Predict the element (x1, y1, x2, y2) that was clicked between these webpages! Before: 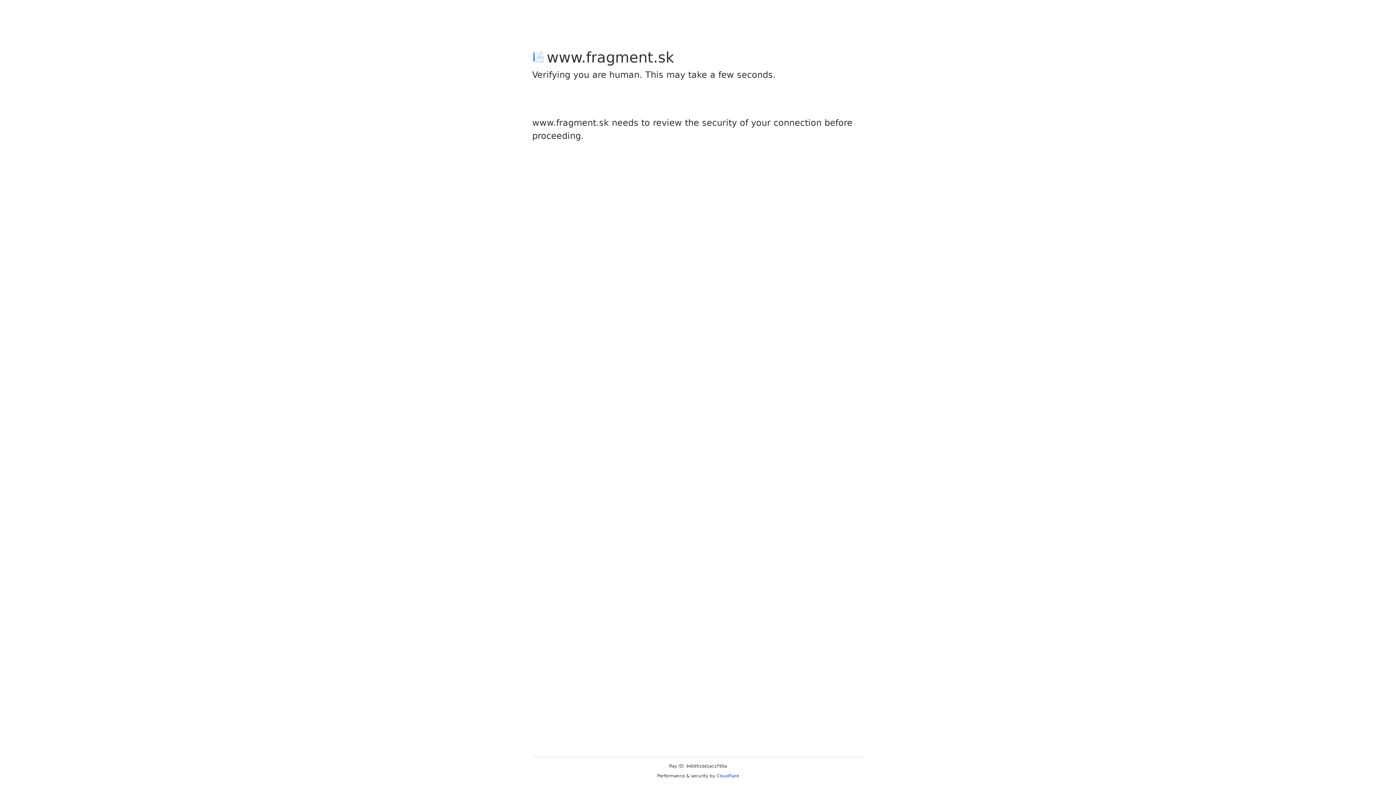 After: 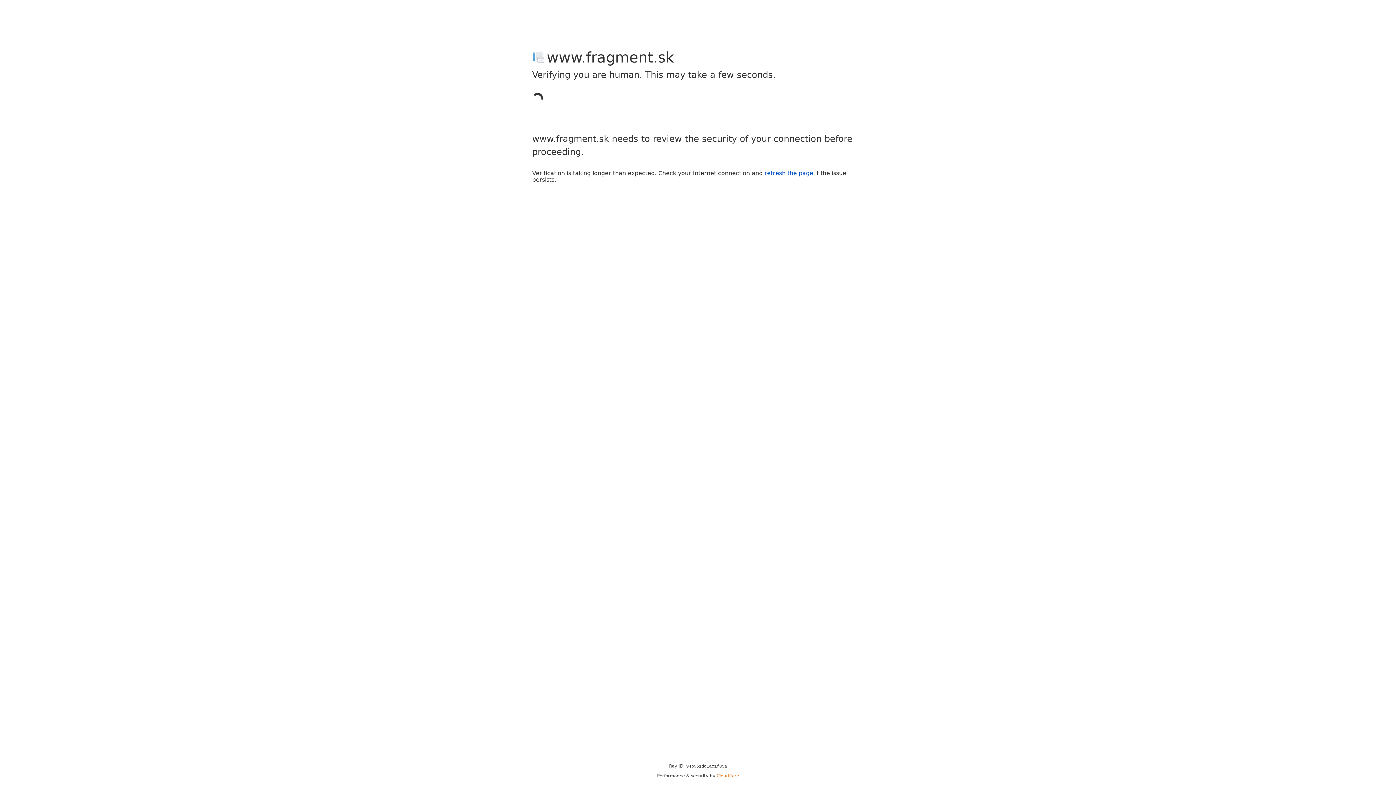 Action: bbox: (716, 773, 739, 778) label: Cloudflare